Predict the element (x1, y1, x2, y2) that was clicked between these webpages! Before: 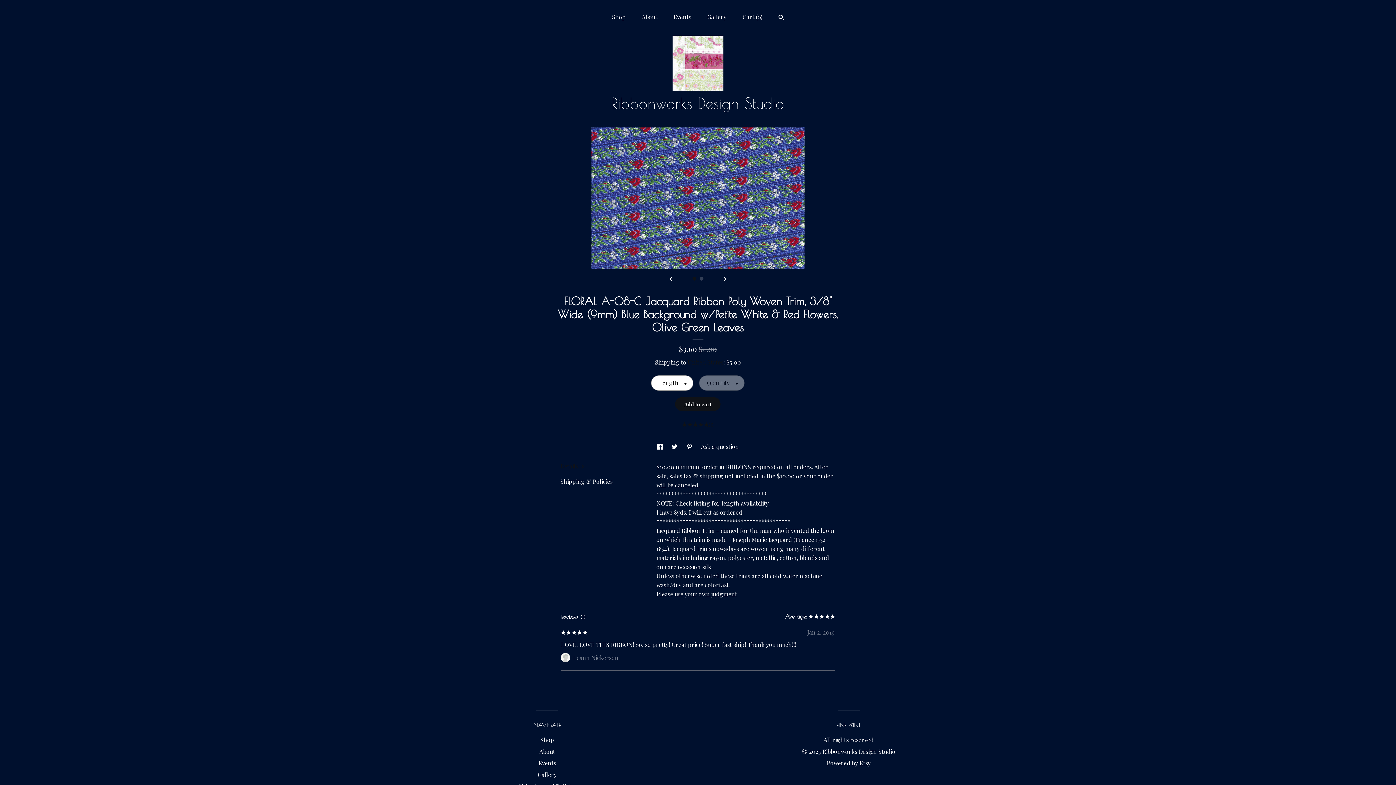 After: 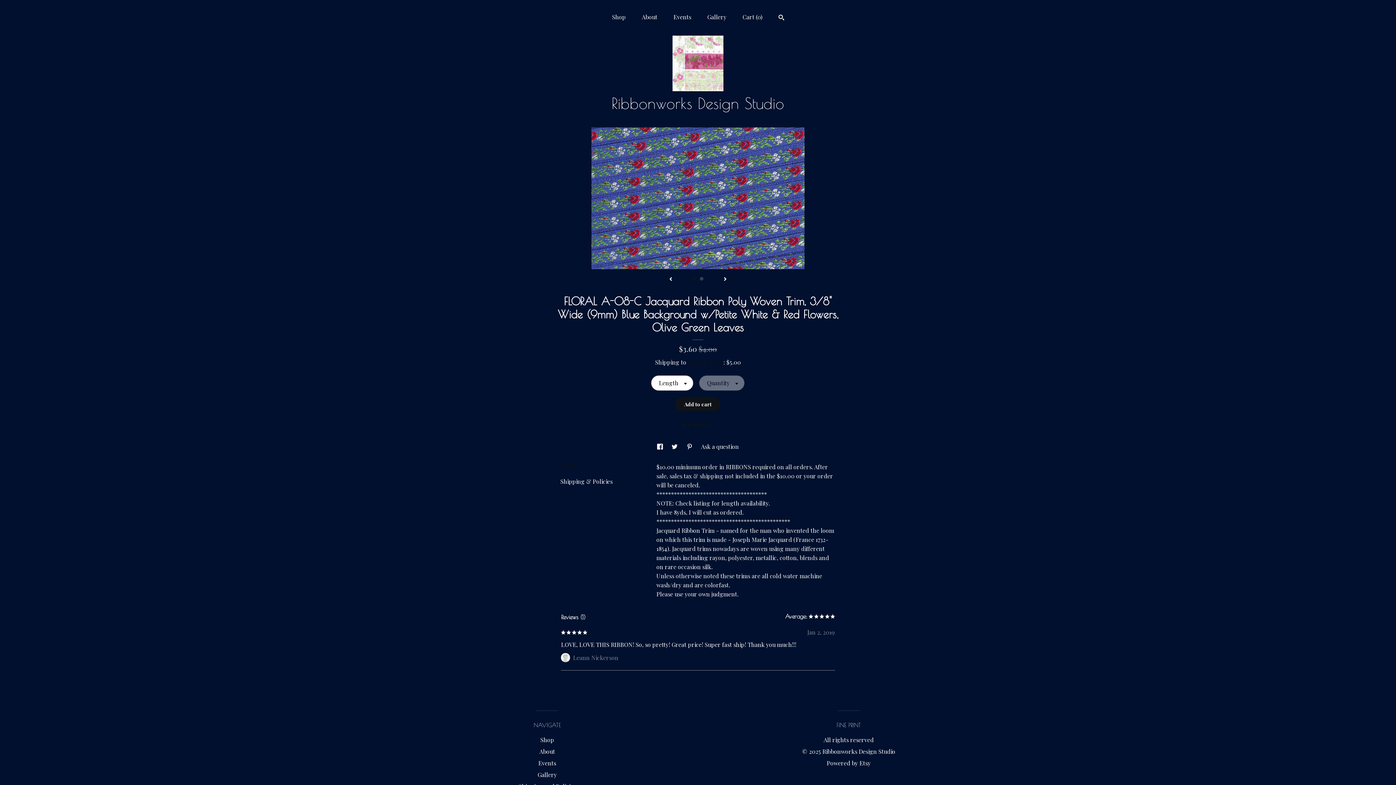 Action: bbox: (692, 277, 696, 280) label: 1